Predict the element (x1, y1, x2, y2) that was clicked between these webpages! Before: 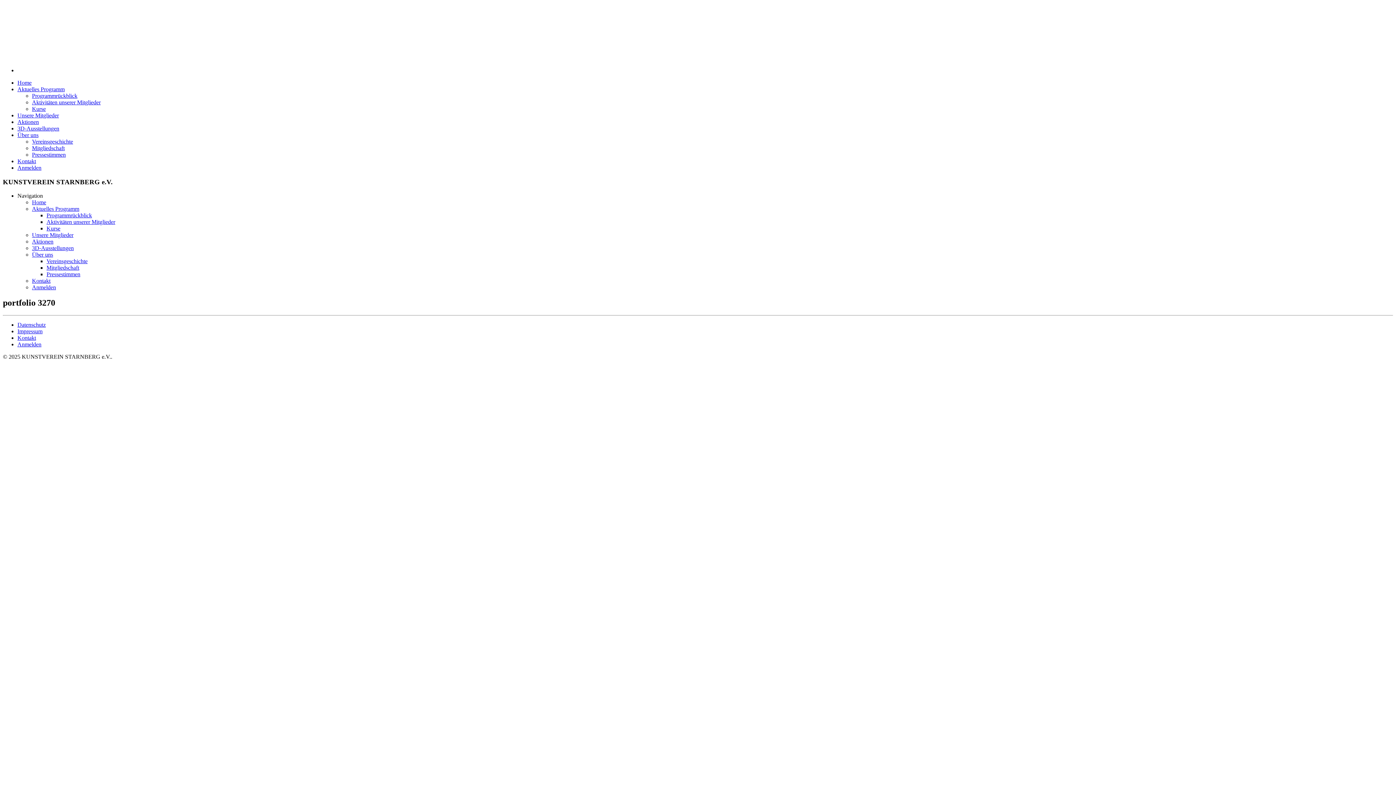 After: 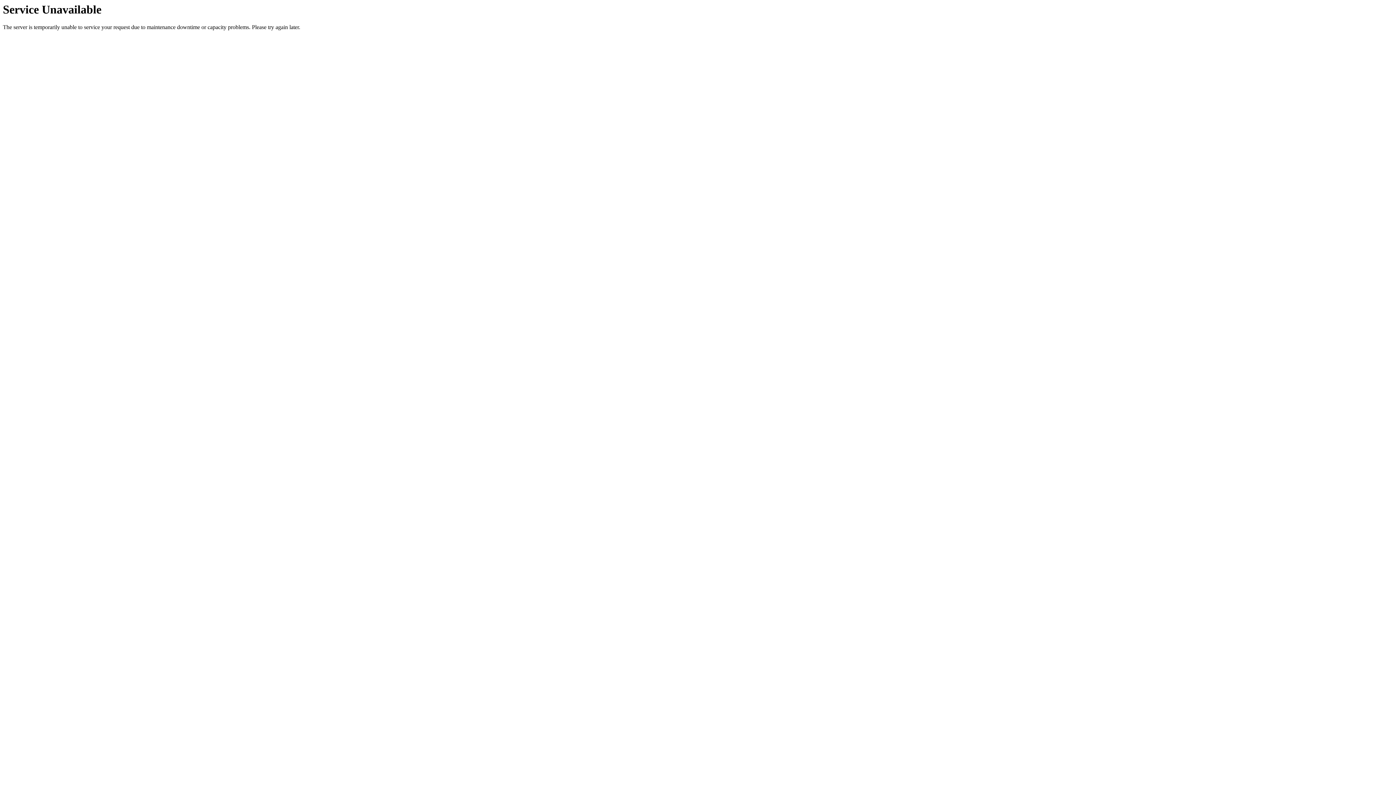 Action: label: Programmrückblick bbox: (32, 92, 77, 98)